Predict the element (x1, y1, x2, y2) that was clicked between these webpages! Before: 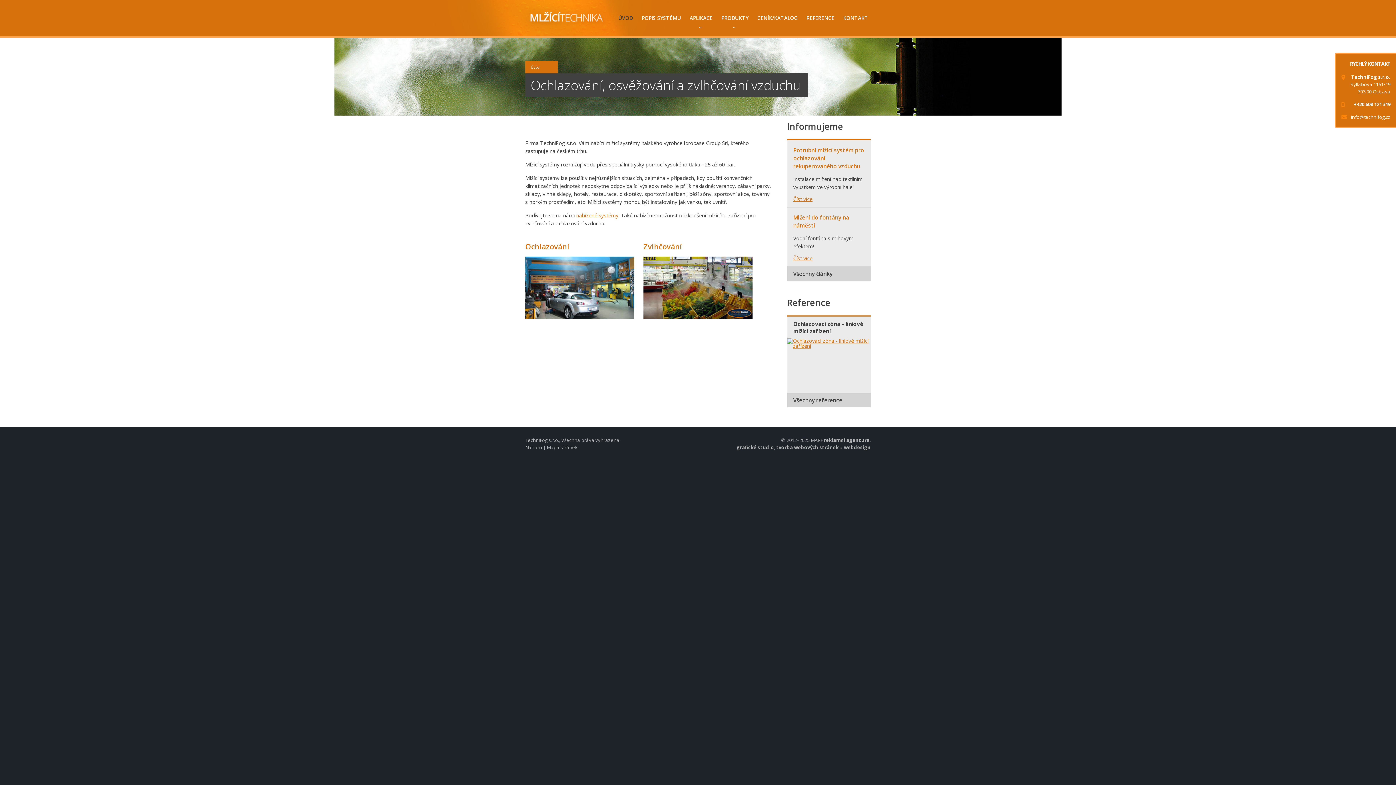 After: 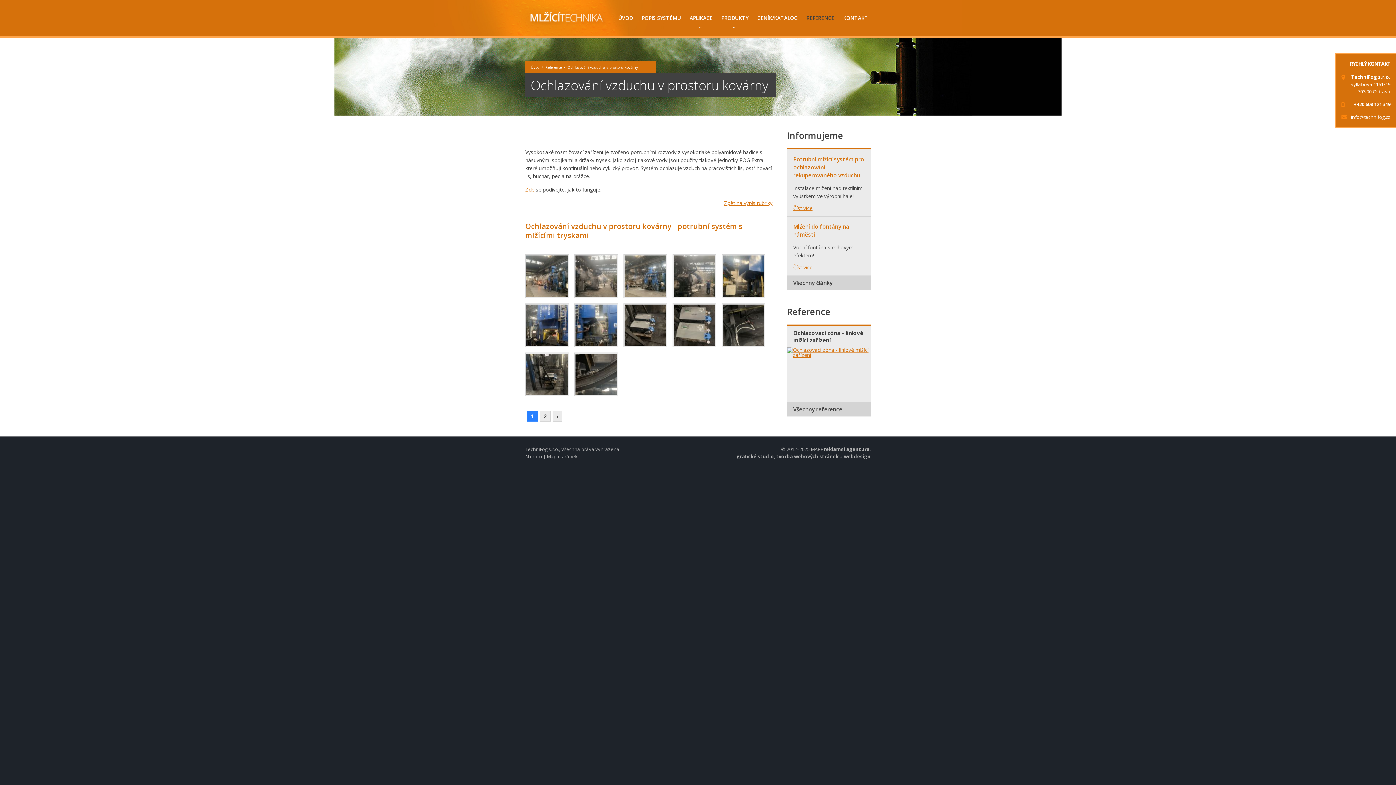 Action: bbox: (787, 338, 870, 348)